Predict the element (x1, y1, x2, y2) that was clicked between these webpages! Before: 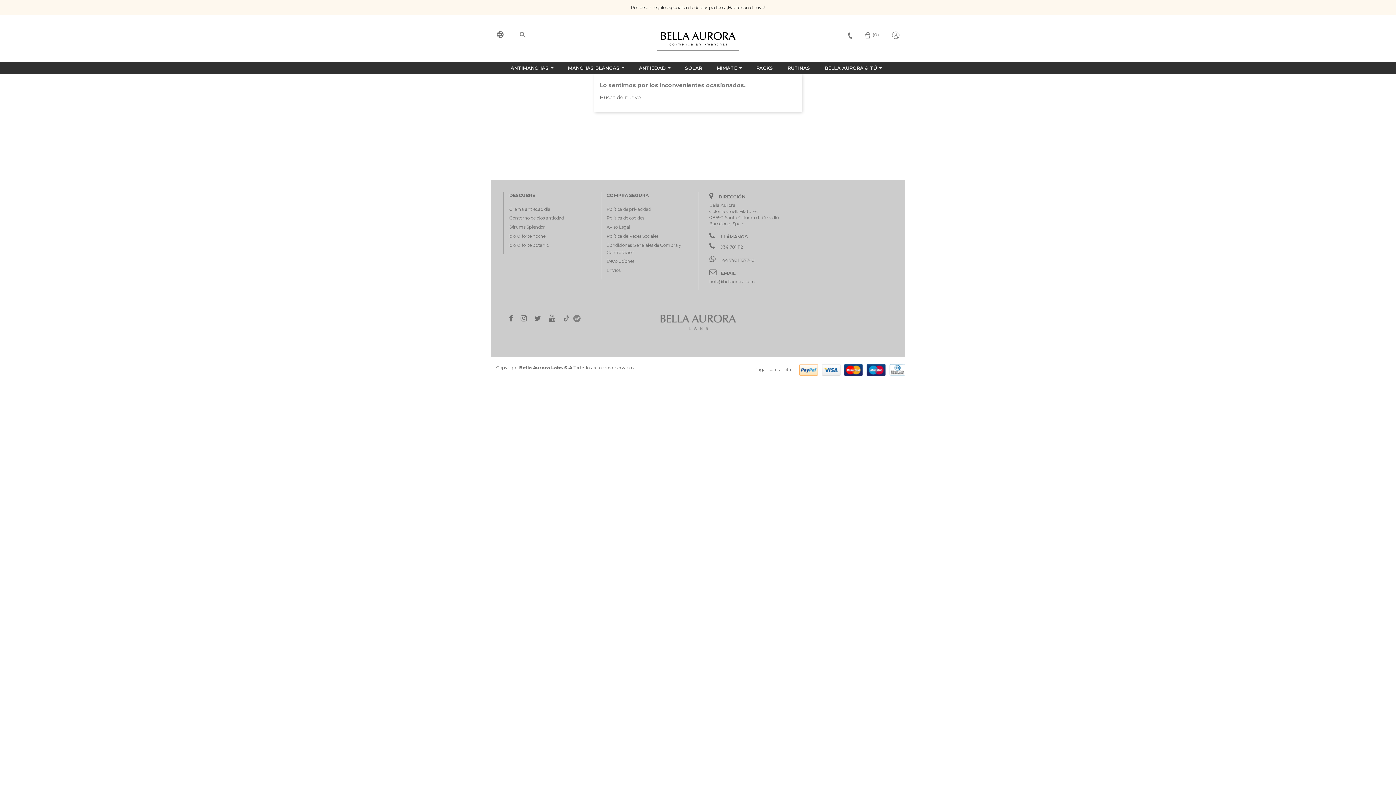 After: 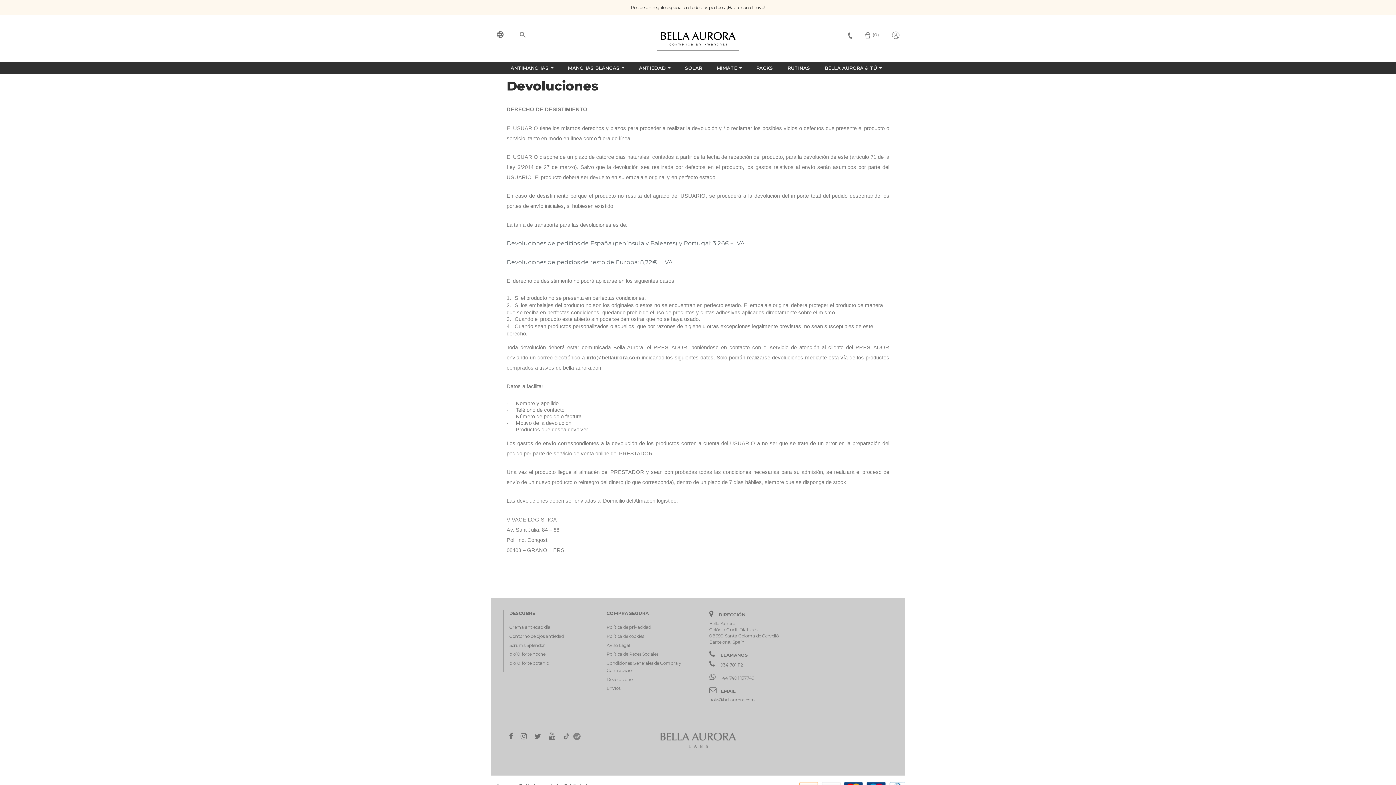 Action: bbox: (606, 258, 634, 264) label: Devoluciones